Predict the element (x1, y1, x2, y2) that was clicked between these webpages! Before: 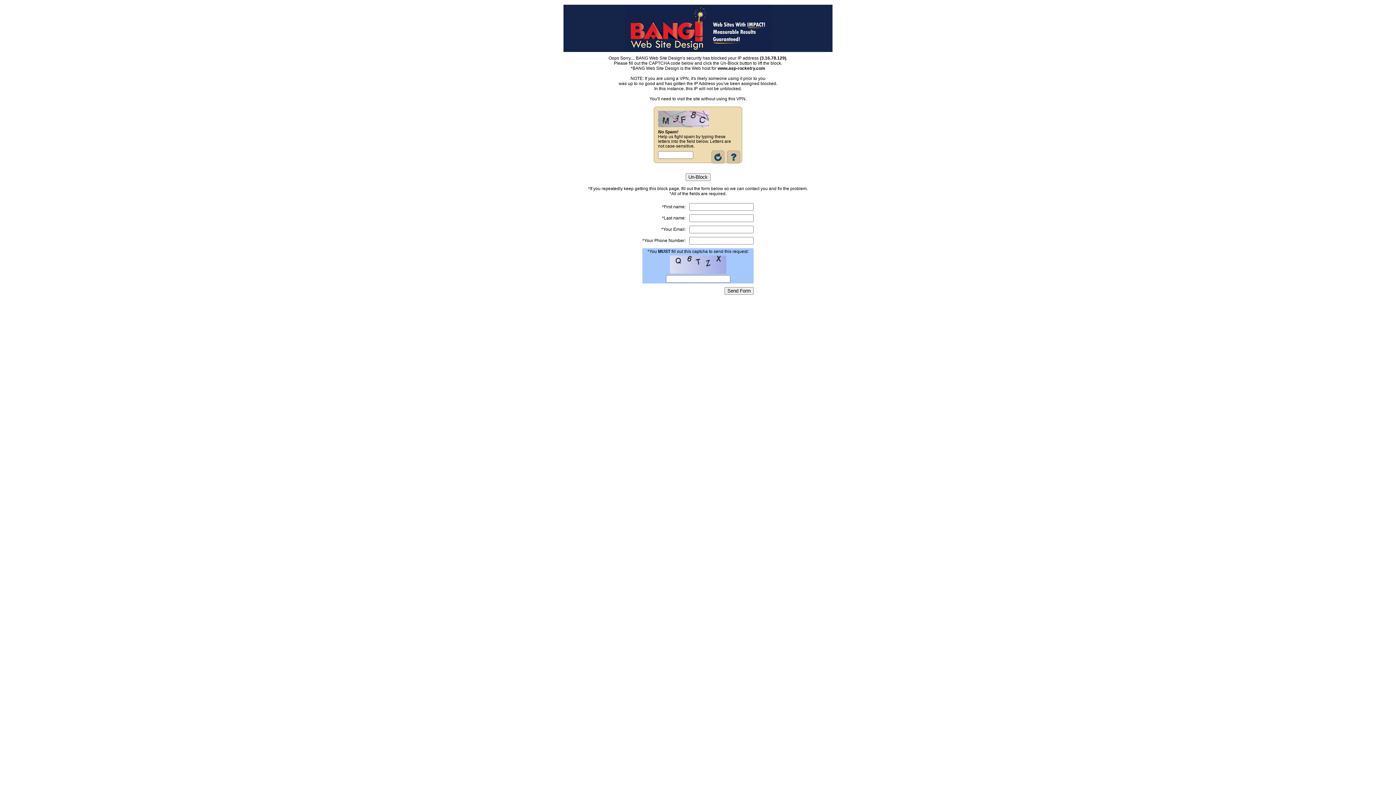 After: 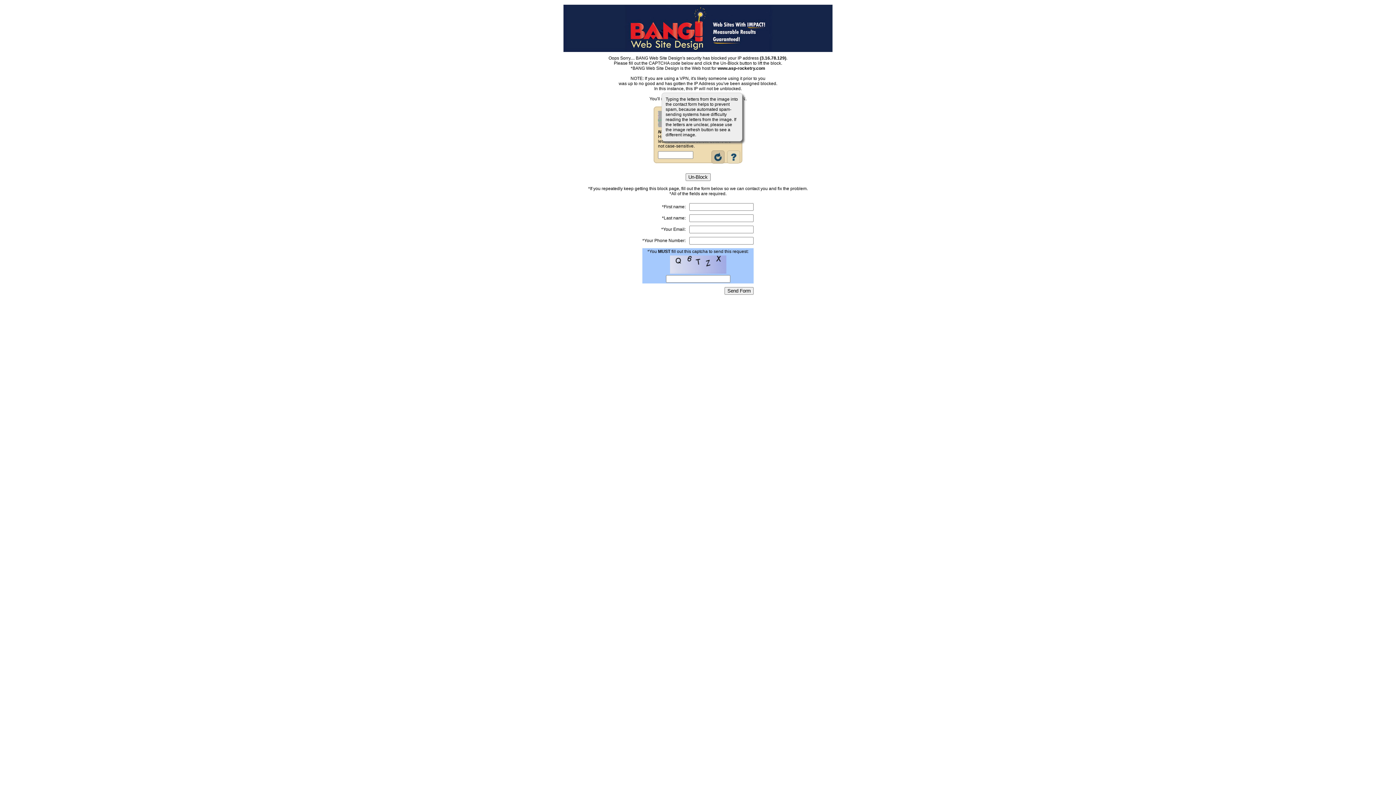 Action: bbox: (725, 159, 741, 164)